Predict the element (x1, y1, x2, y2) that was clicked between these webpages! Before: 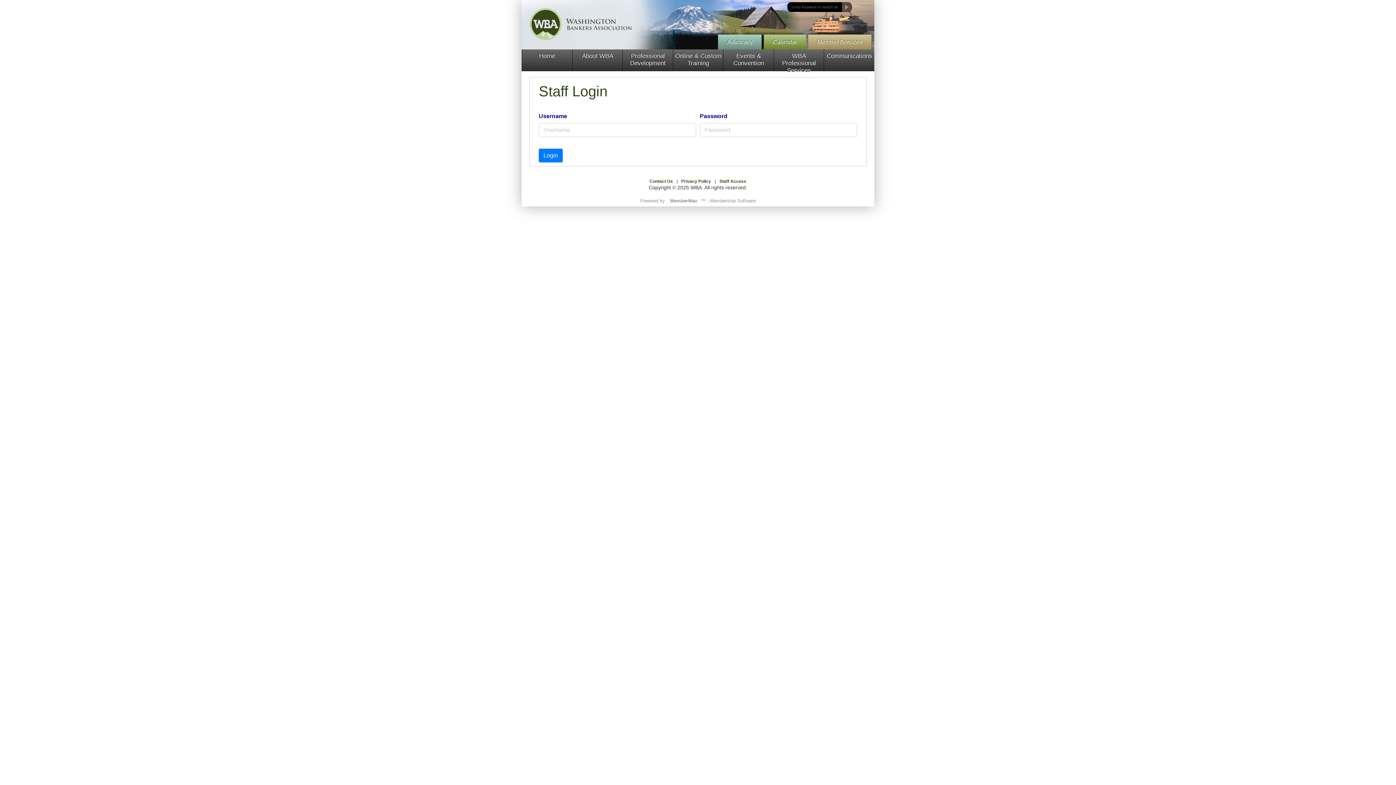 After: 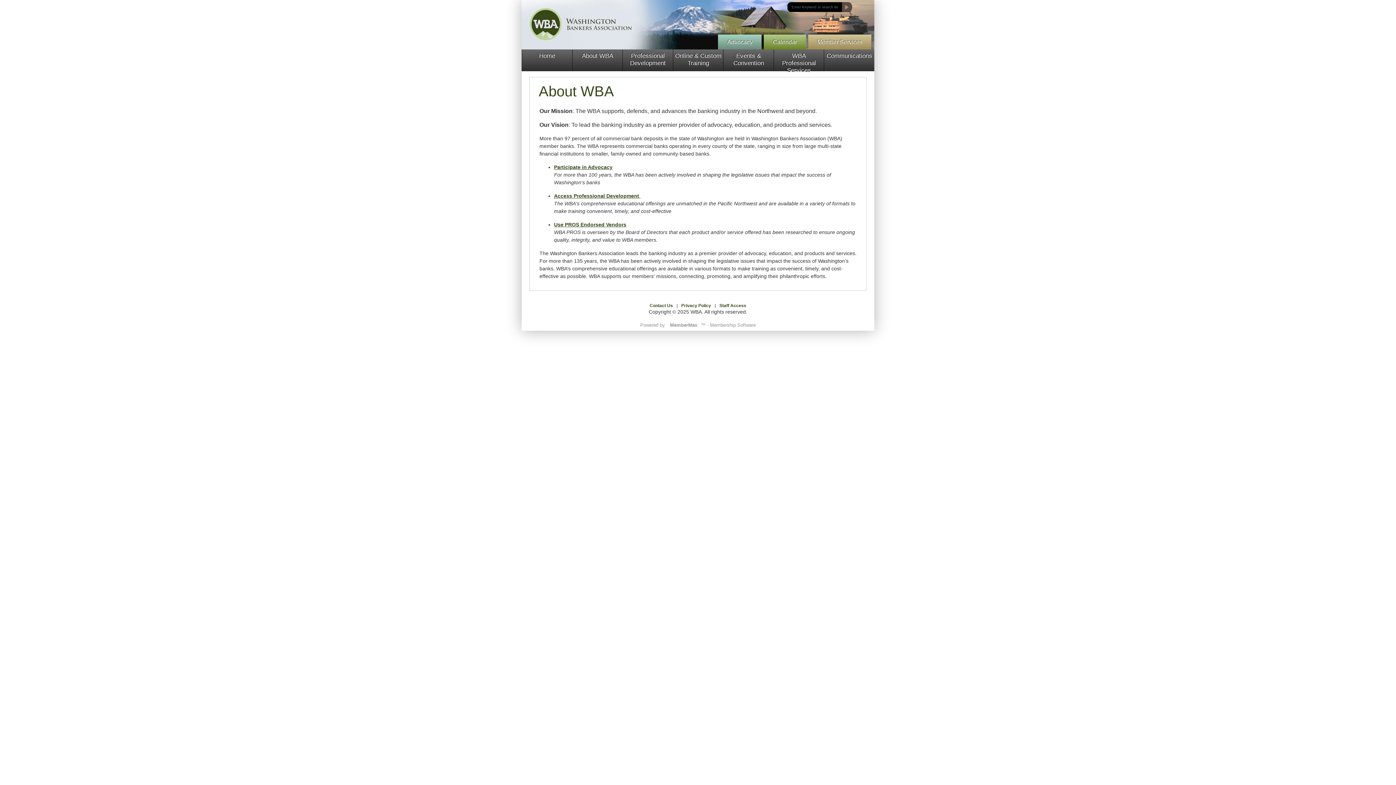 Action: label: About WBA bbox: (572, 49, 622, 71)